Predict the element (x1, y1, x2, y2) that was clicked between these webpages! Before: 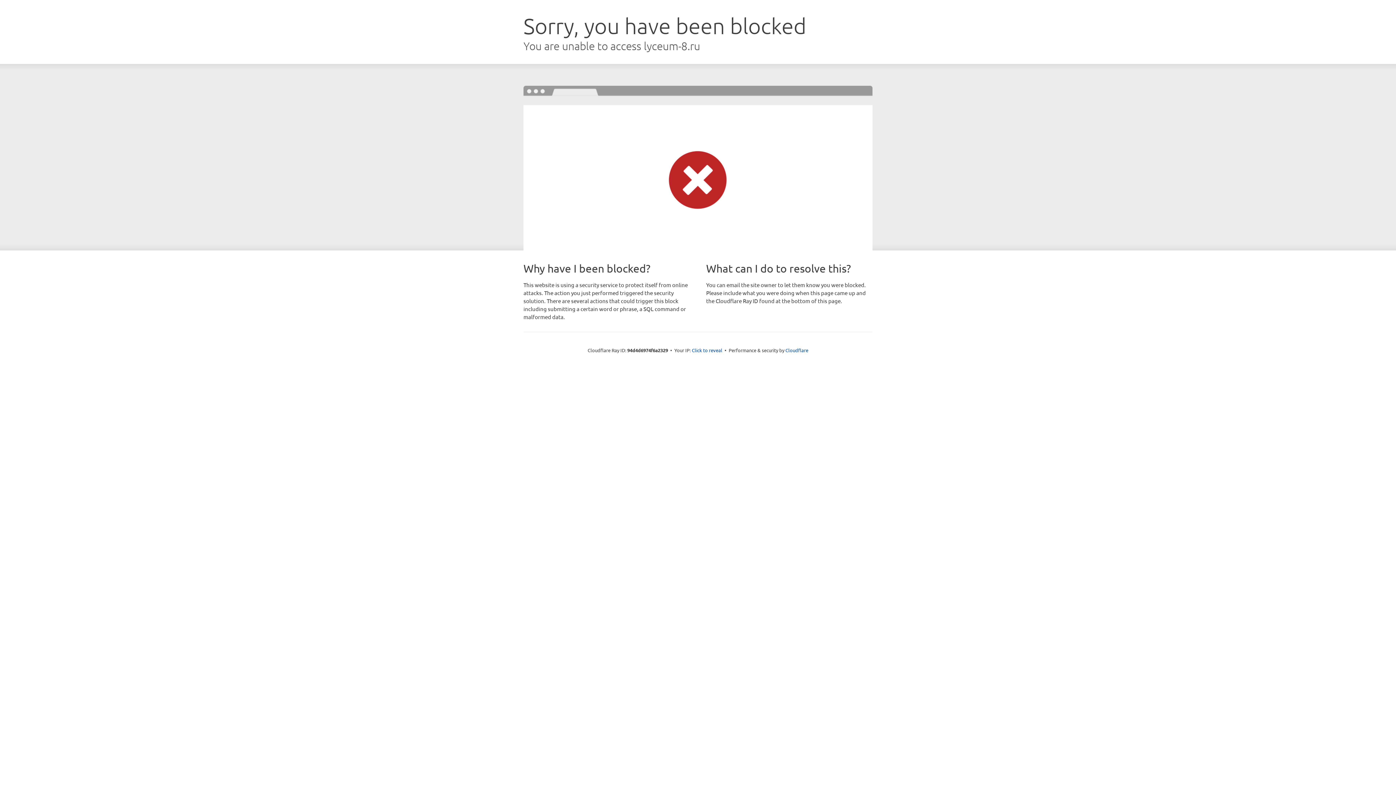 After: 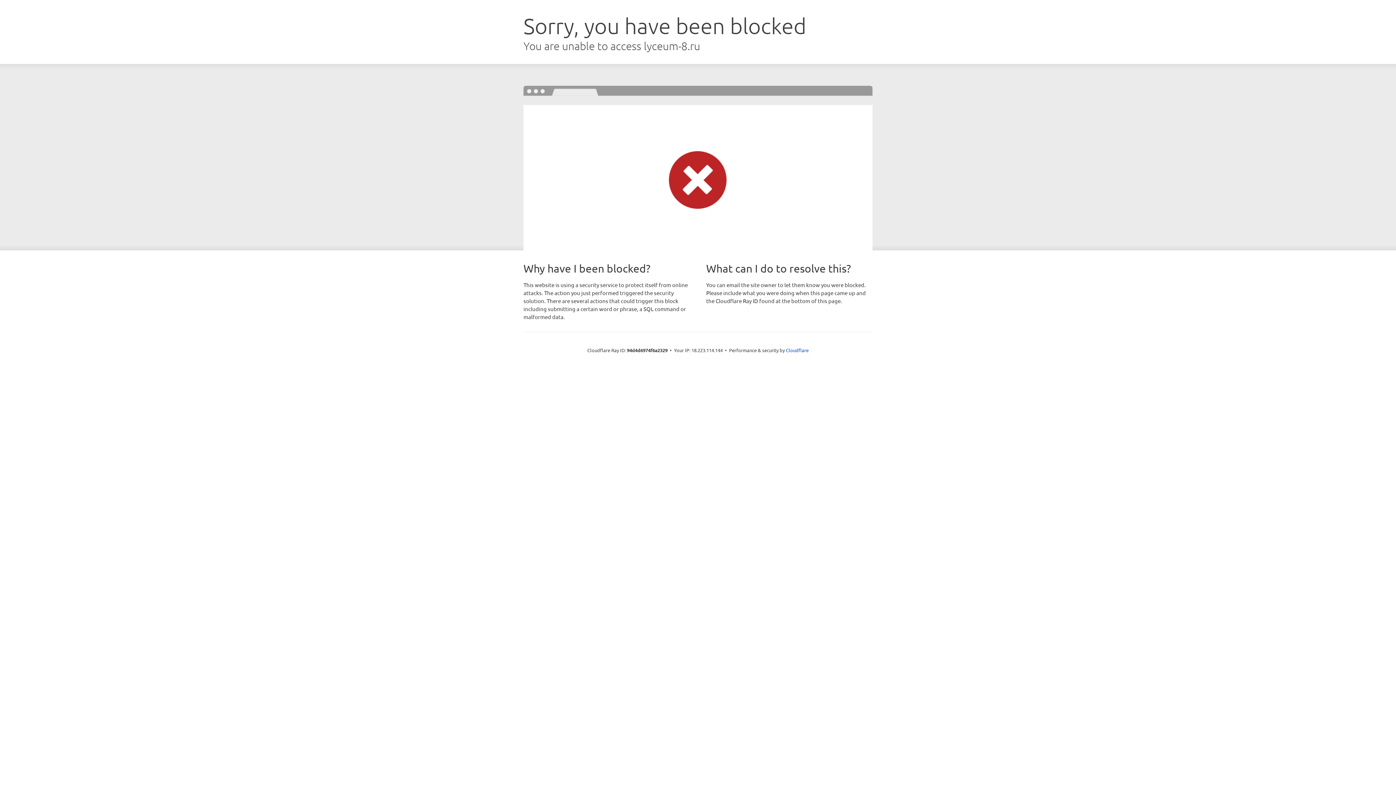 Action: label: Click to reveal bbox: (692, 346, 722, 353)